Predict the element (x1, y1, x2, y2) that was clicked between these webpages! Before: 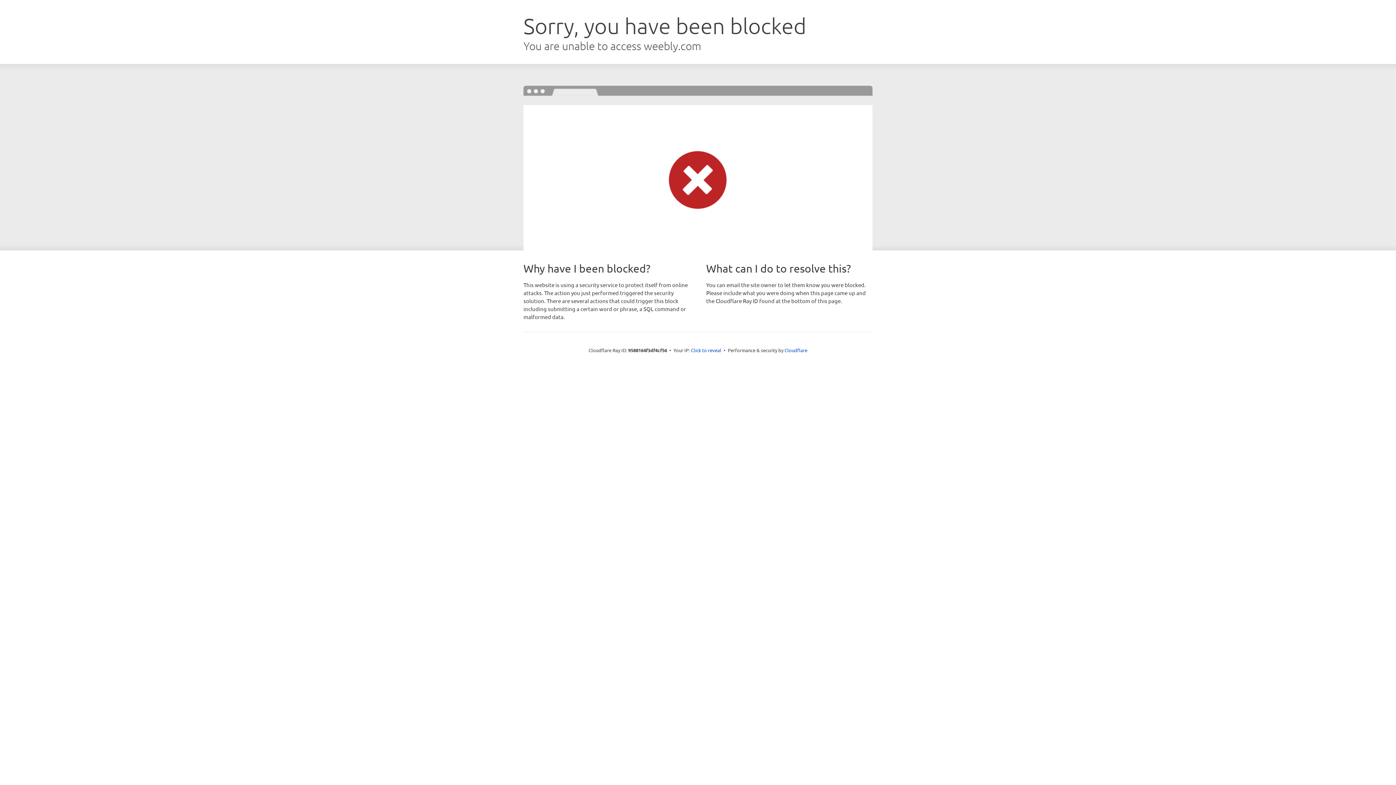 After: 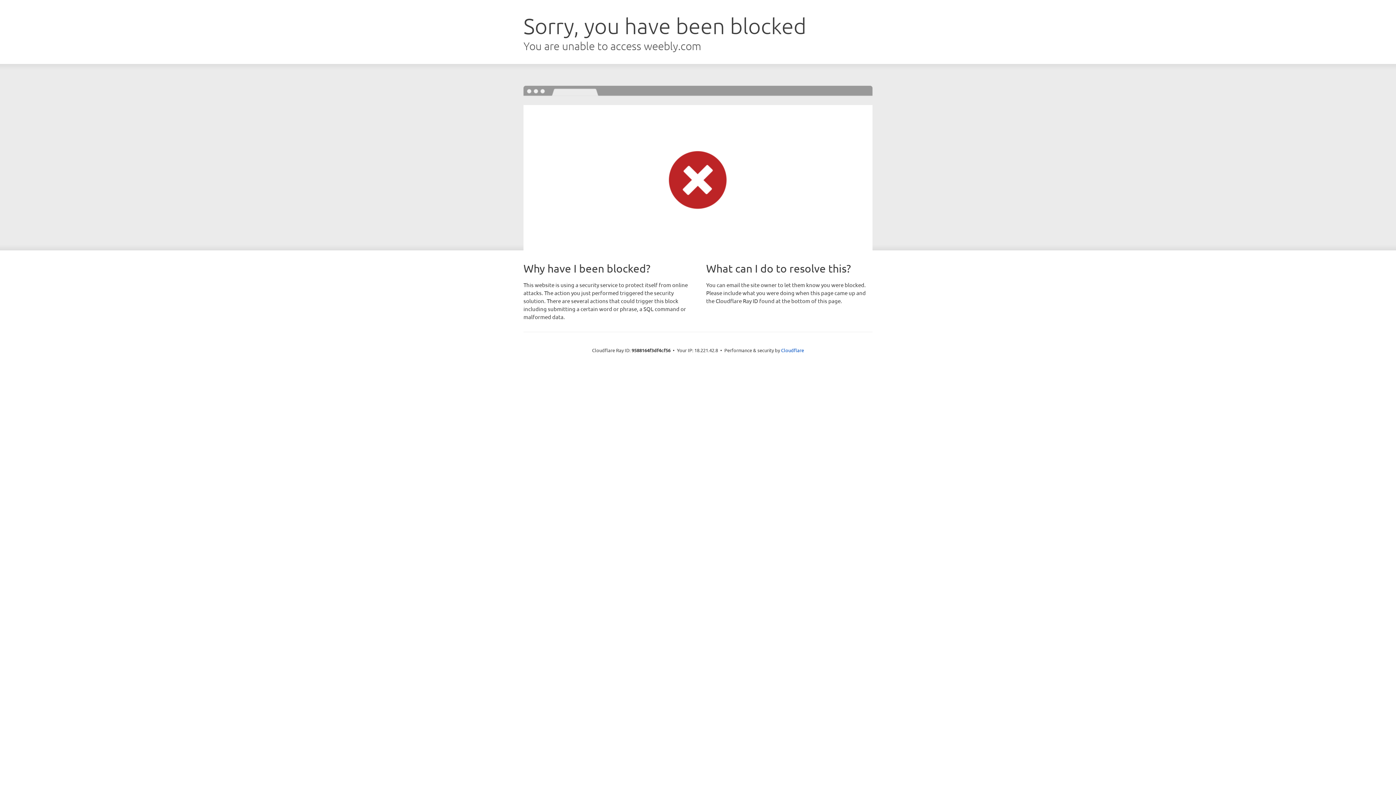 Action: bbox: (691, 346, 721, 353) label: Click to reveal